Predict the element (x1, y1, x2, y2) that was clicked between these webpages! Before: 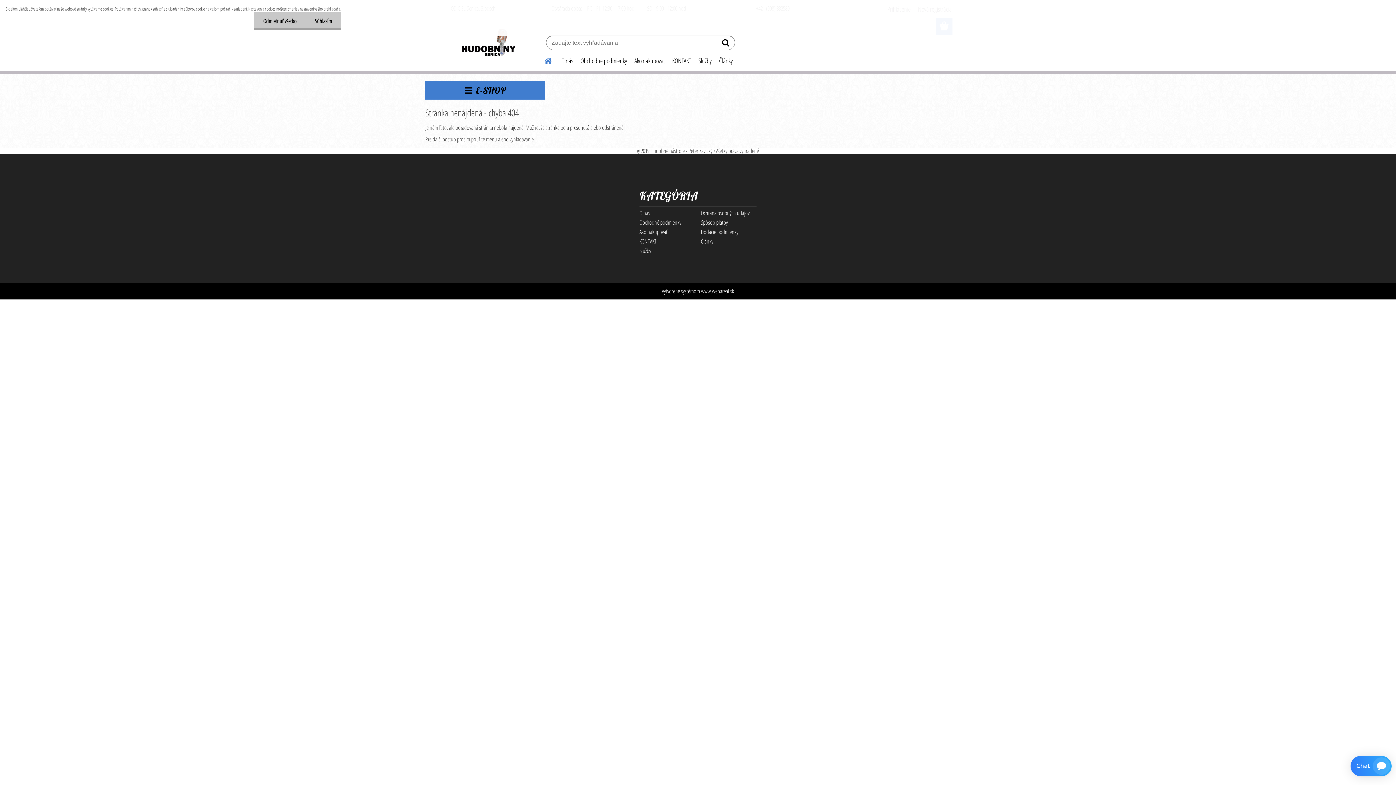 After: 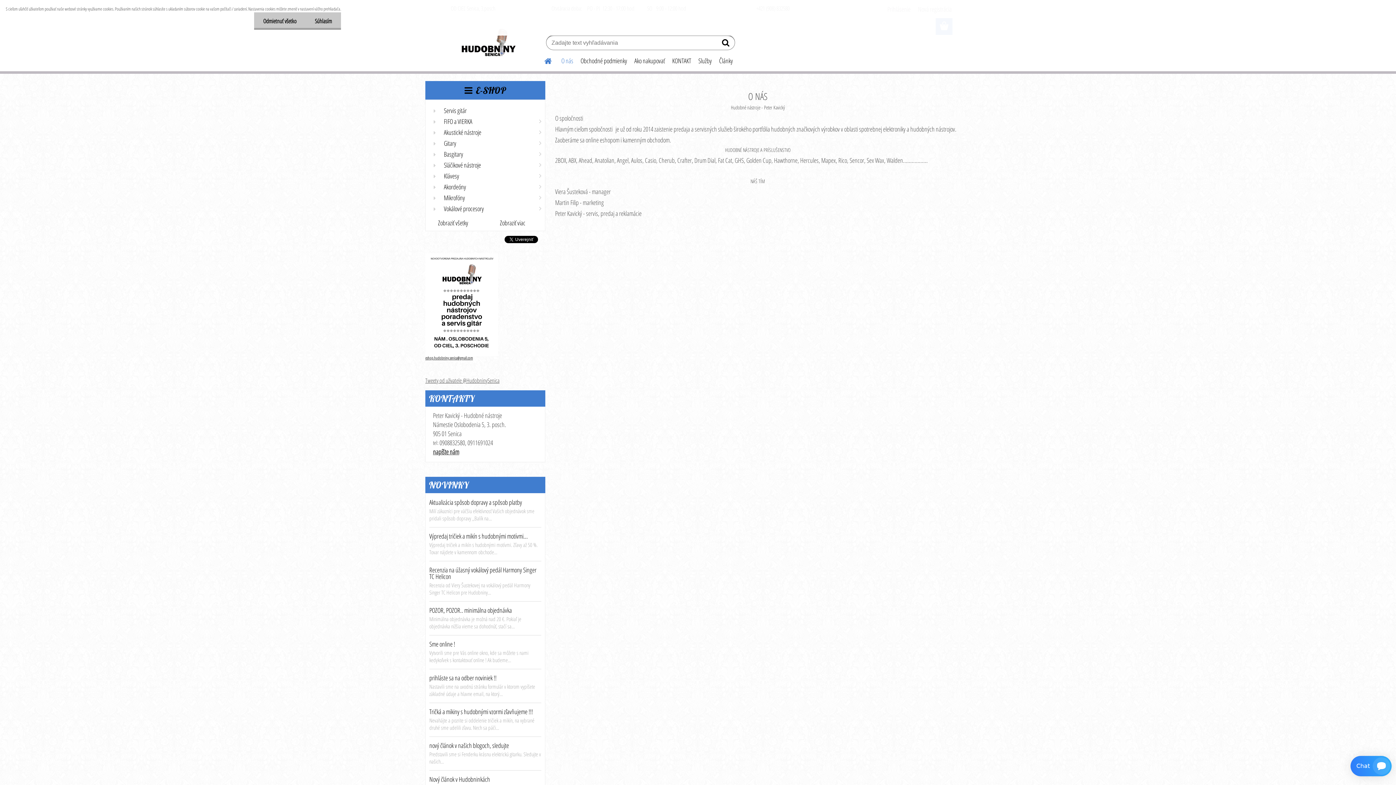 Action: bbox: (557, 51, 577, 70) label: O nás